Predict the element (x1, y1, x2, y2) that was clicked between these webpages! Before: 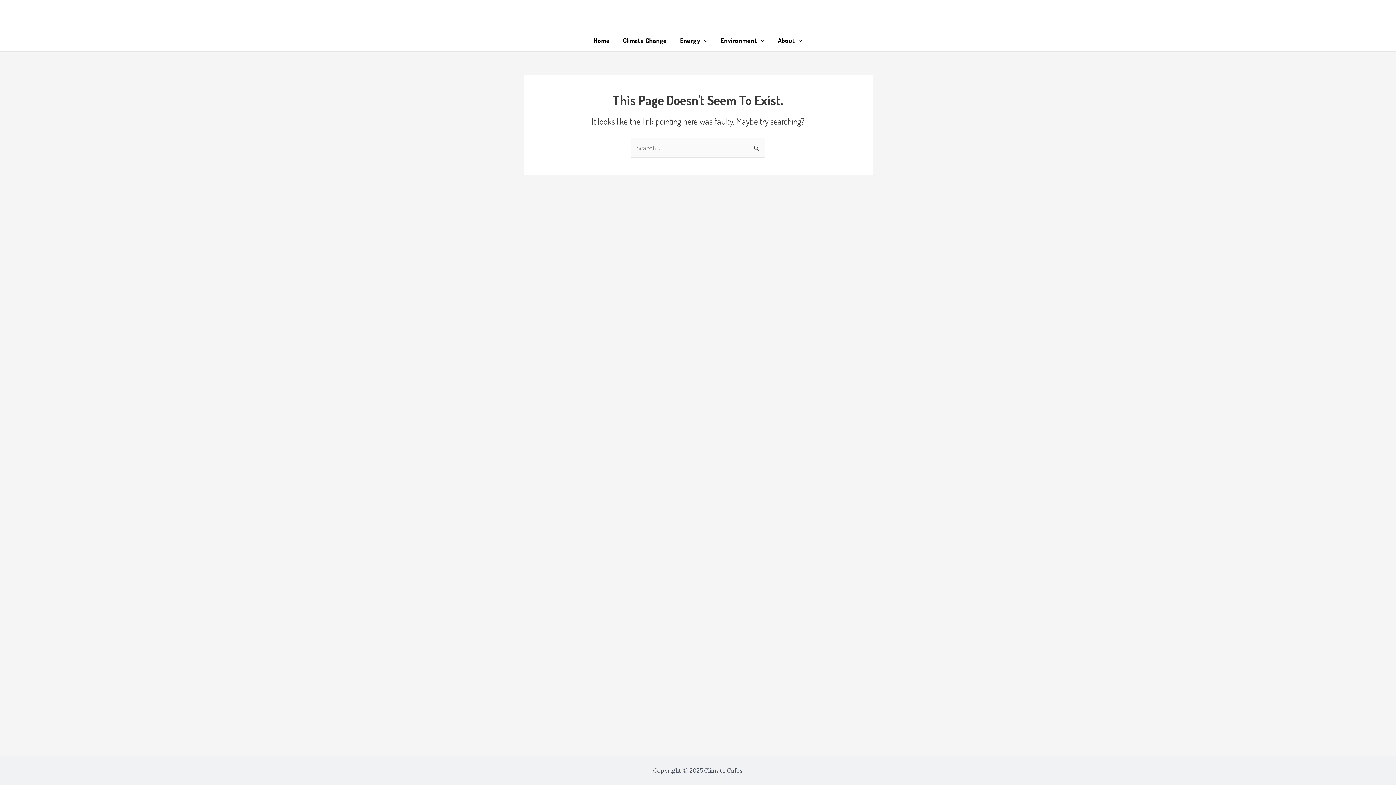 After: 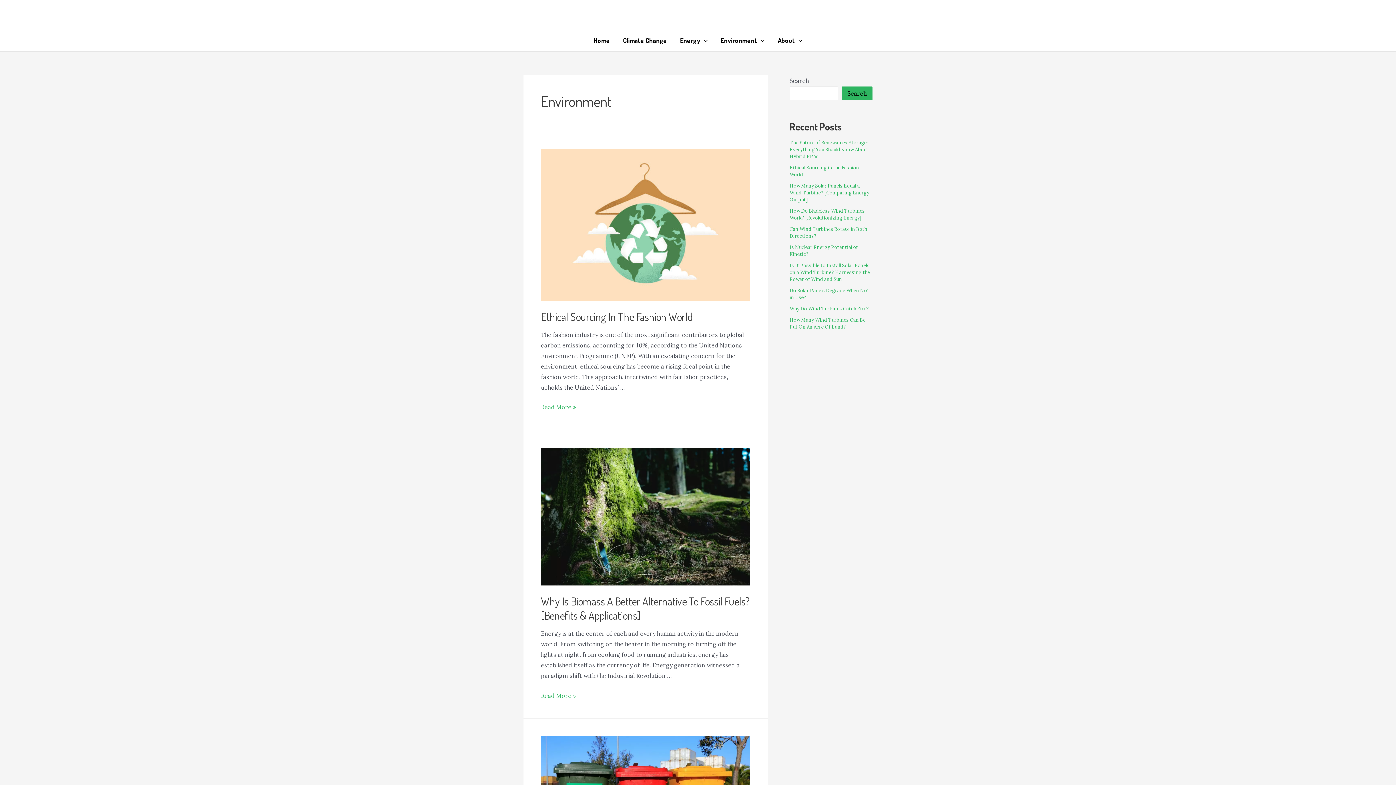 Action: label: Environment bbox: (714, 29, 771, 51)